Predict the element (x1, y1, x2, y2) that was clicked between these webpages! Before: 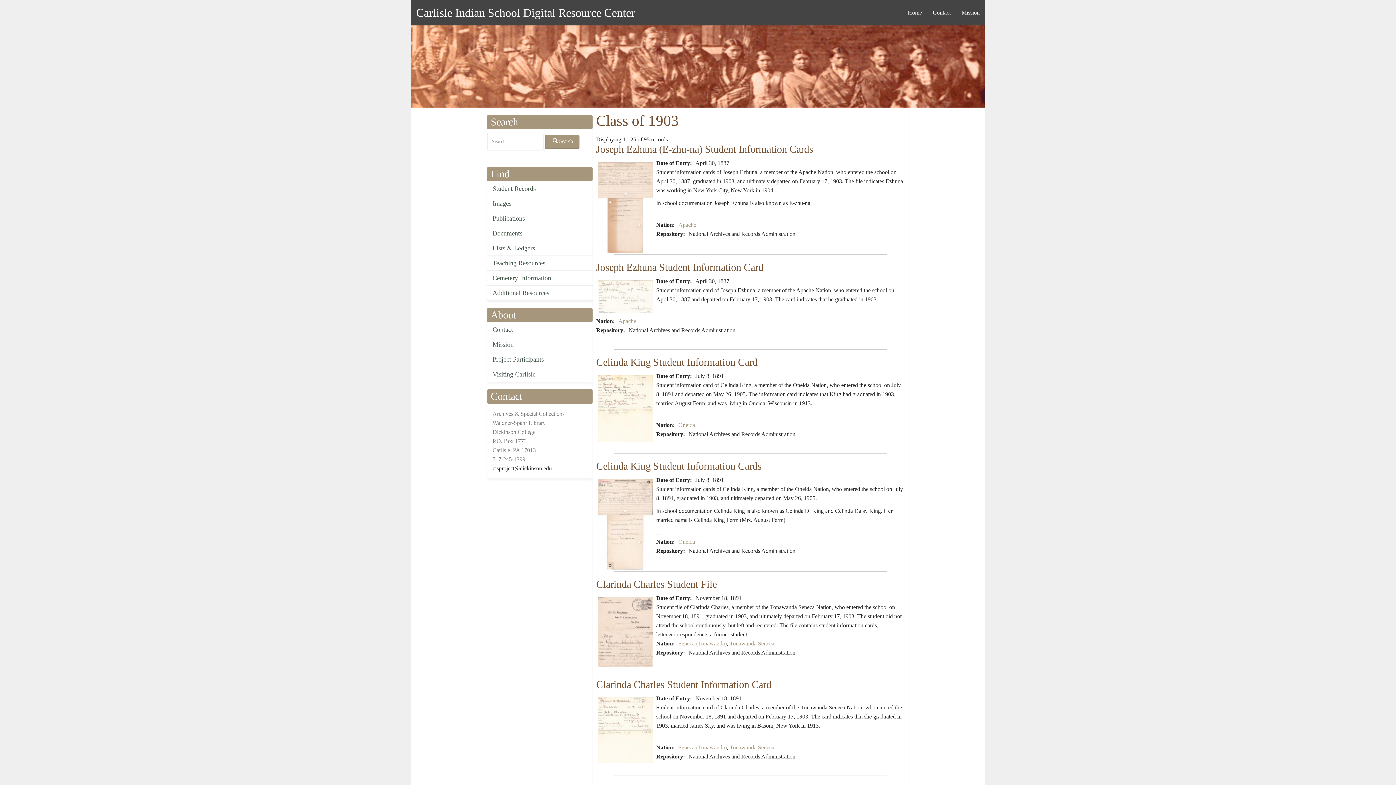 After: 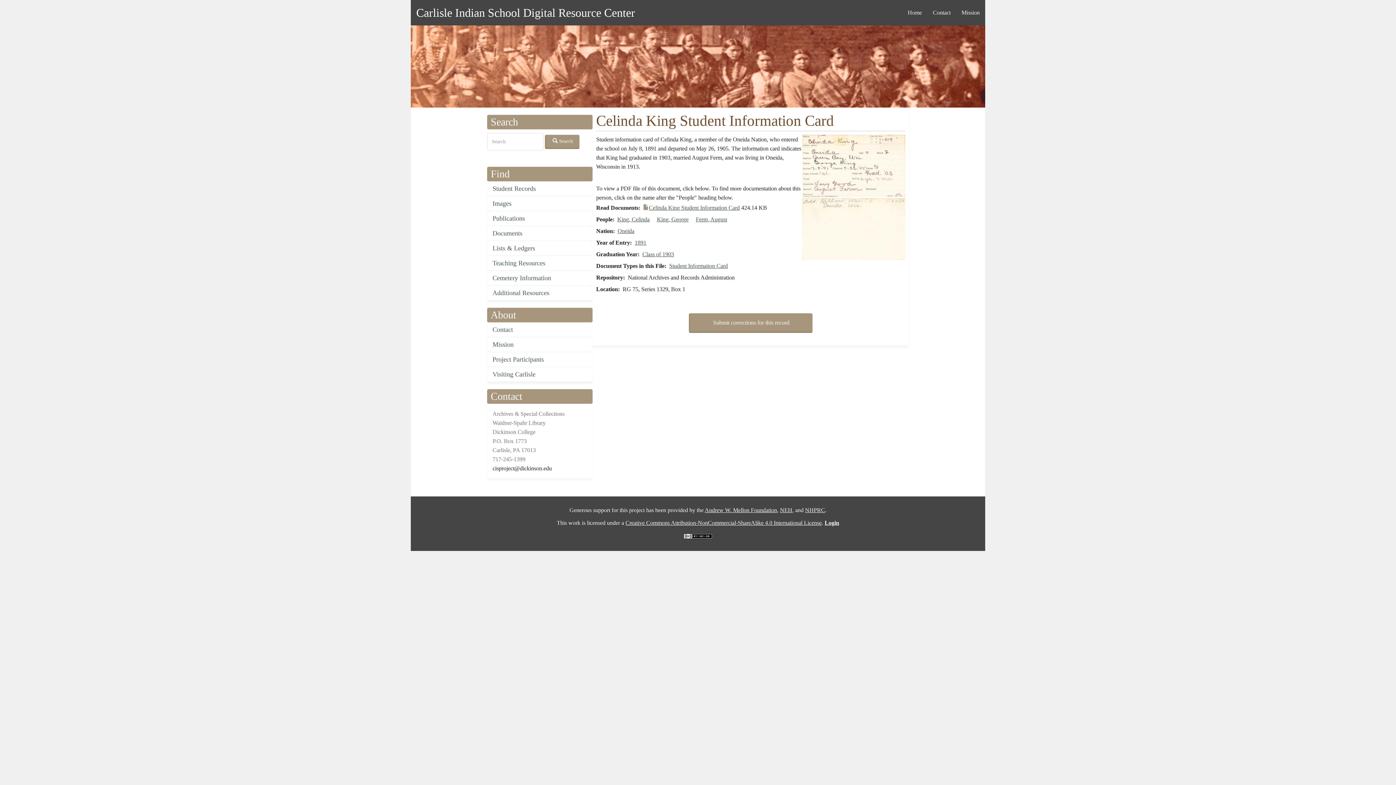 Action: label: Celinda King Student Information Card bbox: (596, 356, 757, 368)